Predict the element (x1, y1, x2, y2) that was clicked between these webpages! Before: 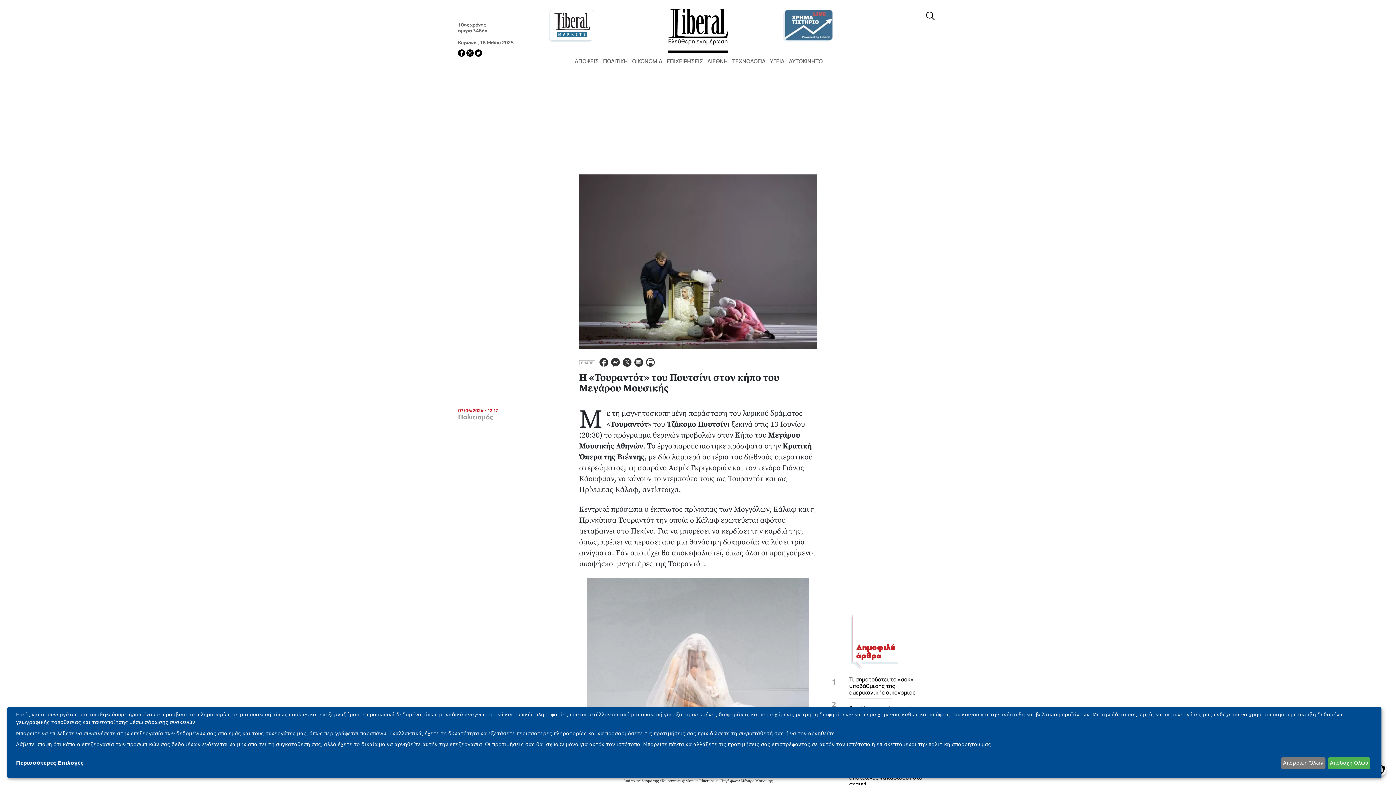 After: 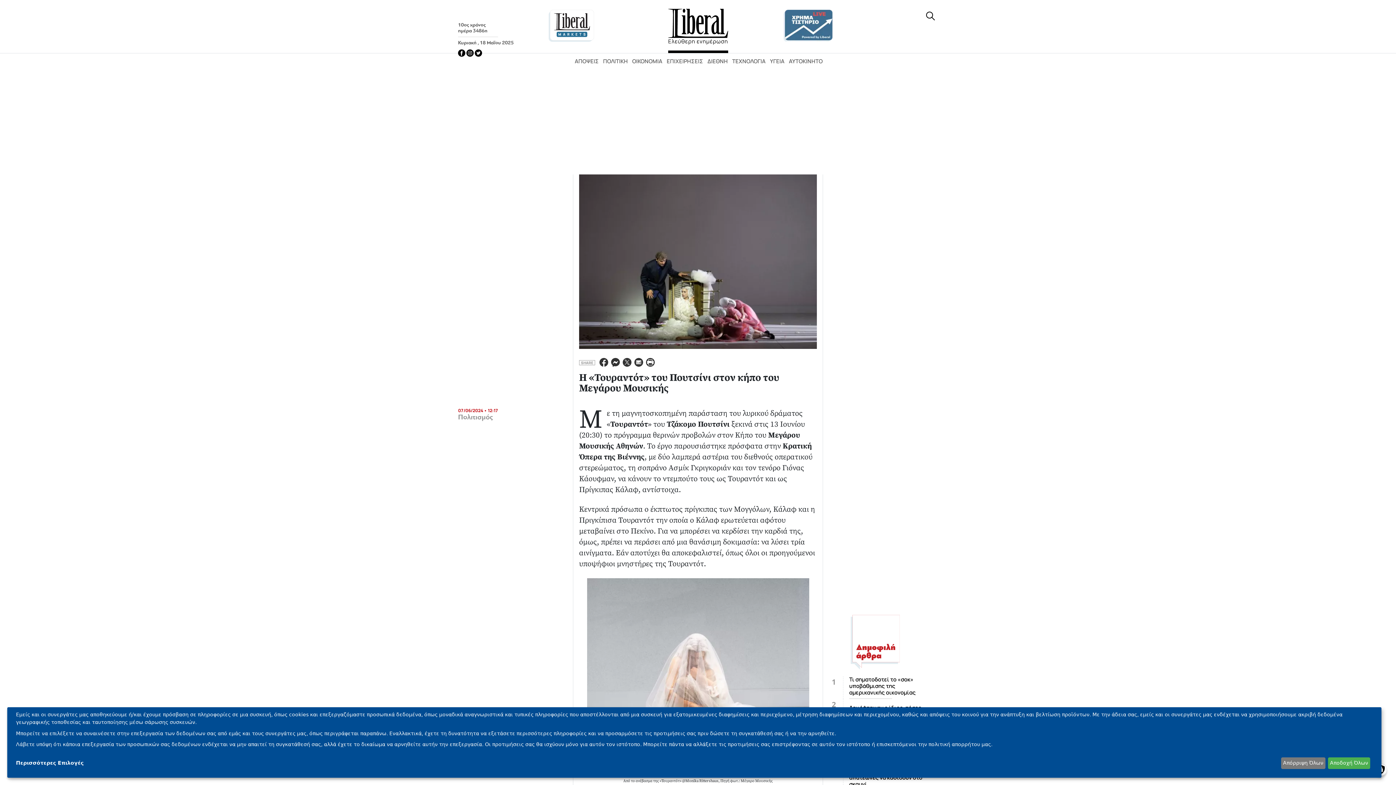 Action: bbox: (474, 49, 482, 56)